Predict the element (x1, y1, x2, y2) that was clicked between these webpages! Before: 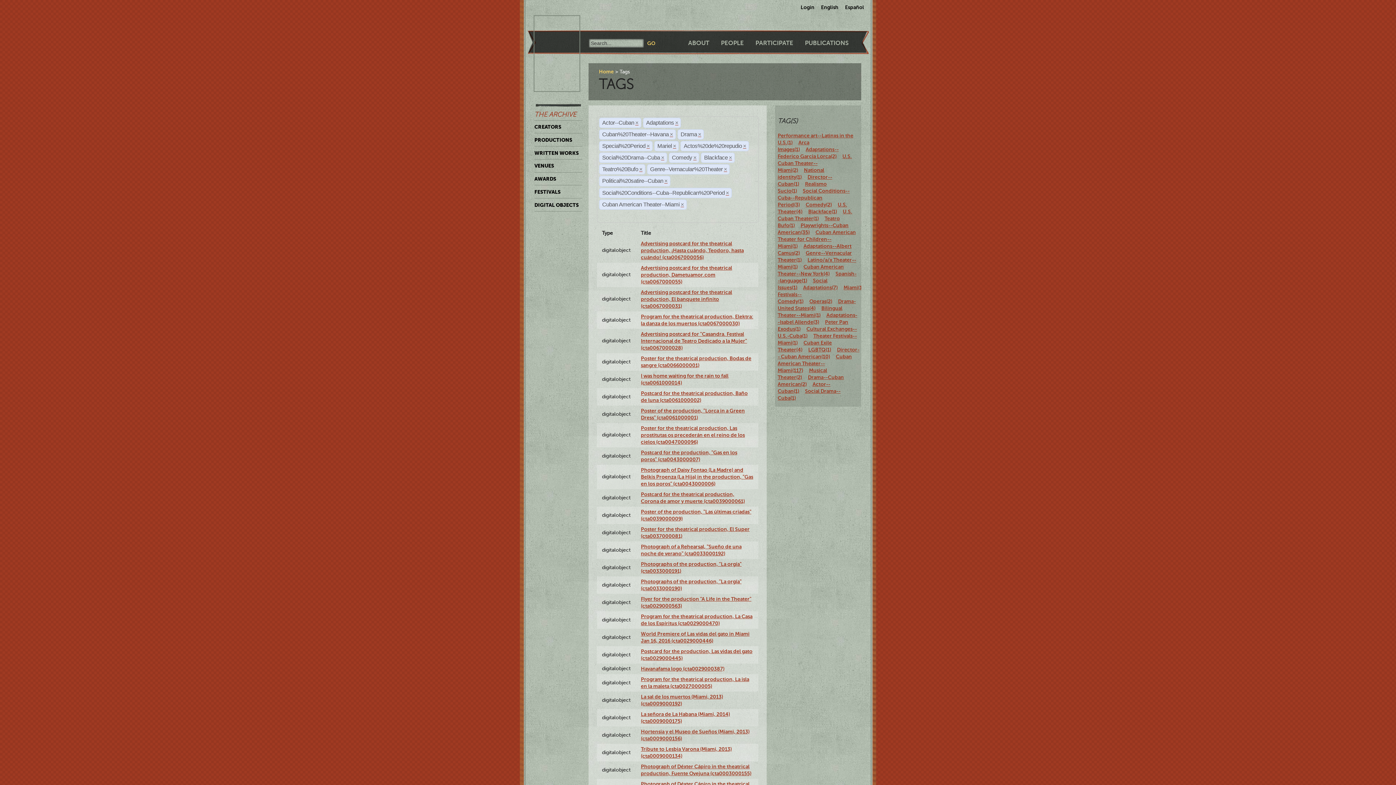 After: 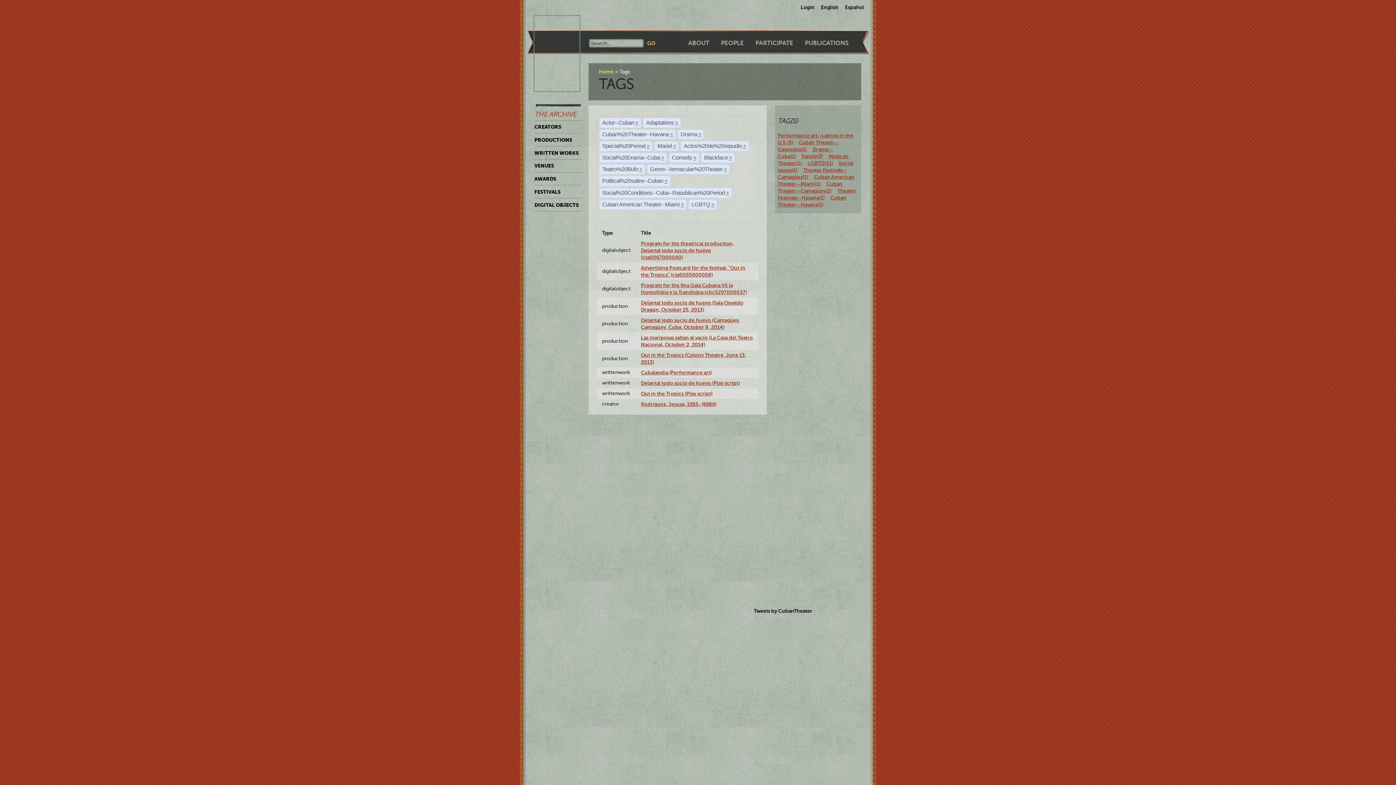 Action: bbox: (808, 346, 831, 352) label: LGBTQ(1)